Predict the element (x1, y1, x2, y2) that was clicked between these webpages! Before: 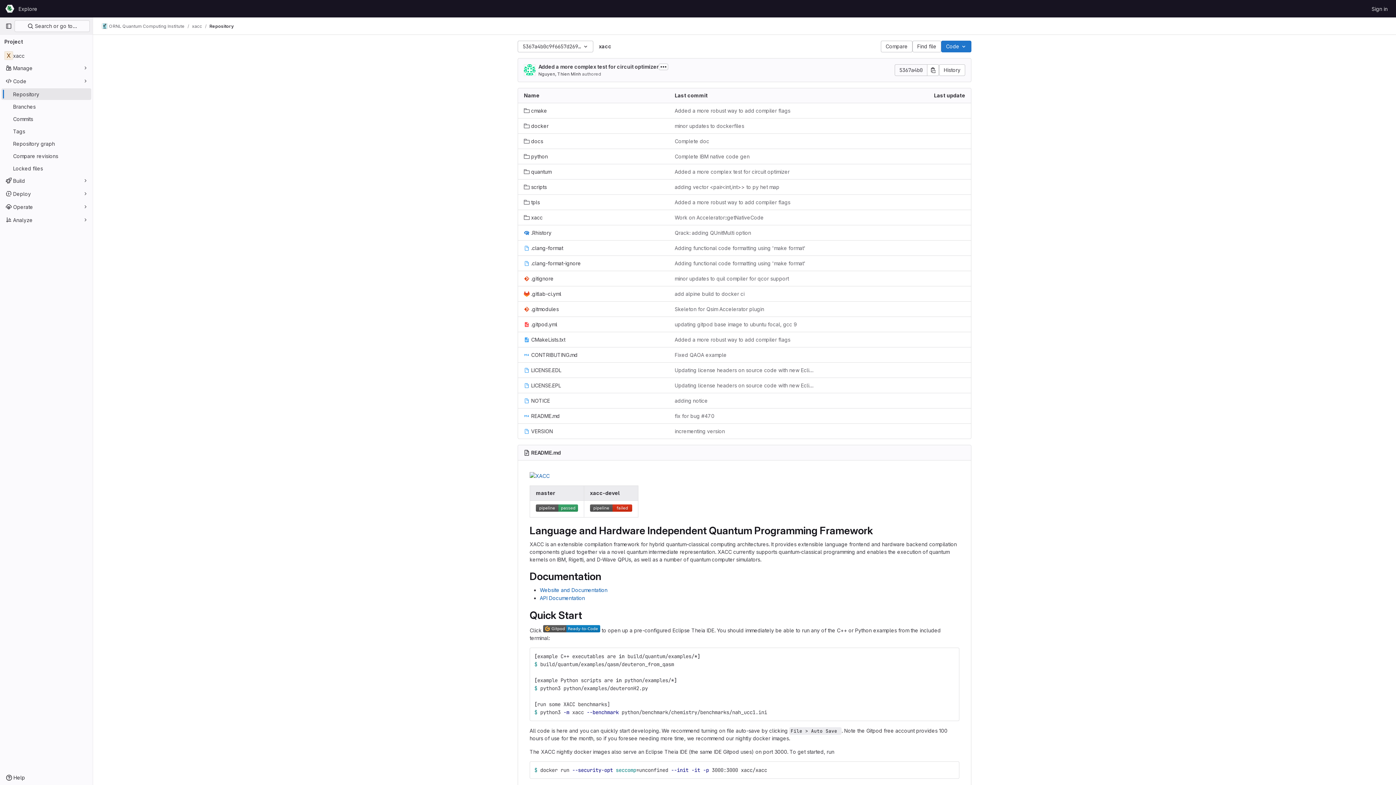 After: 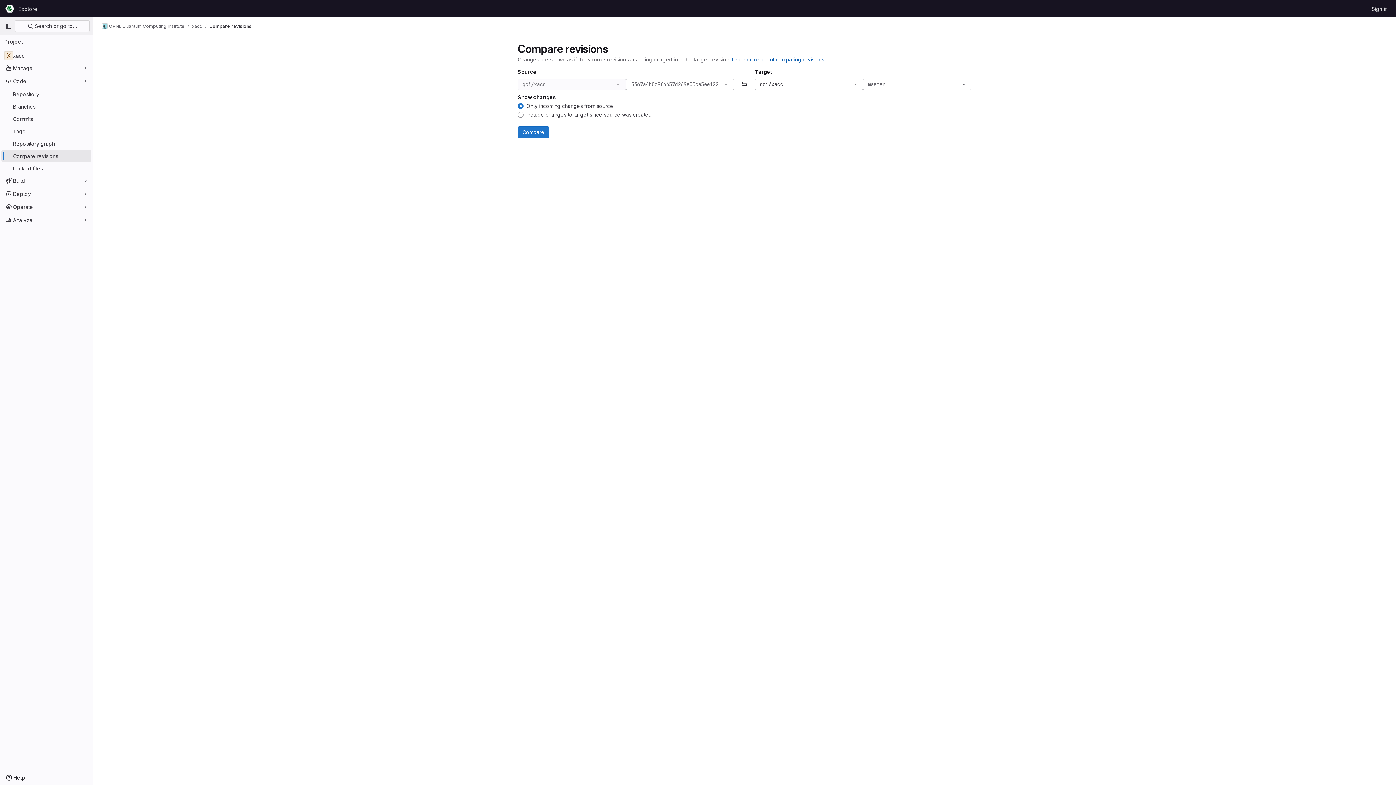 Action: label: Compare bbox: (881, 40, 912, 52)